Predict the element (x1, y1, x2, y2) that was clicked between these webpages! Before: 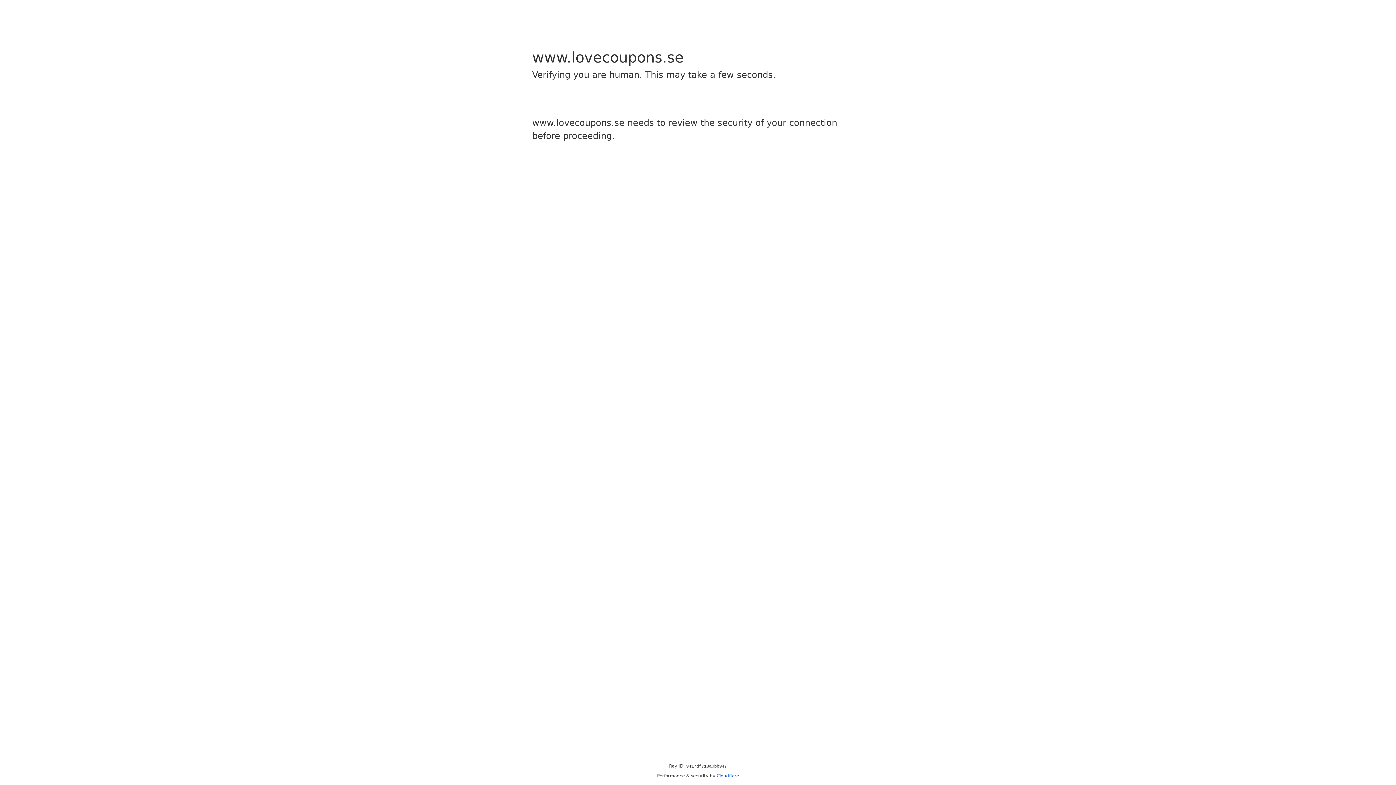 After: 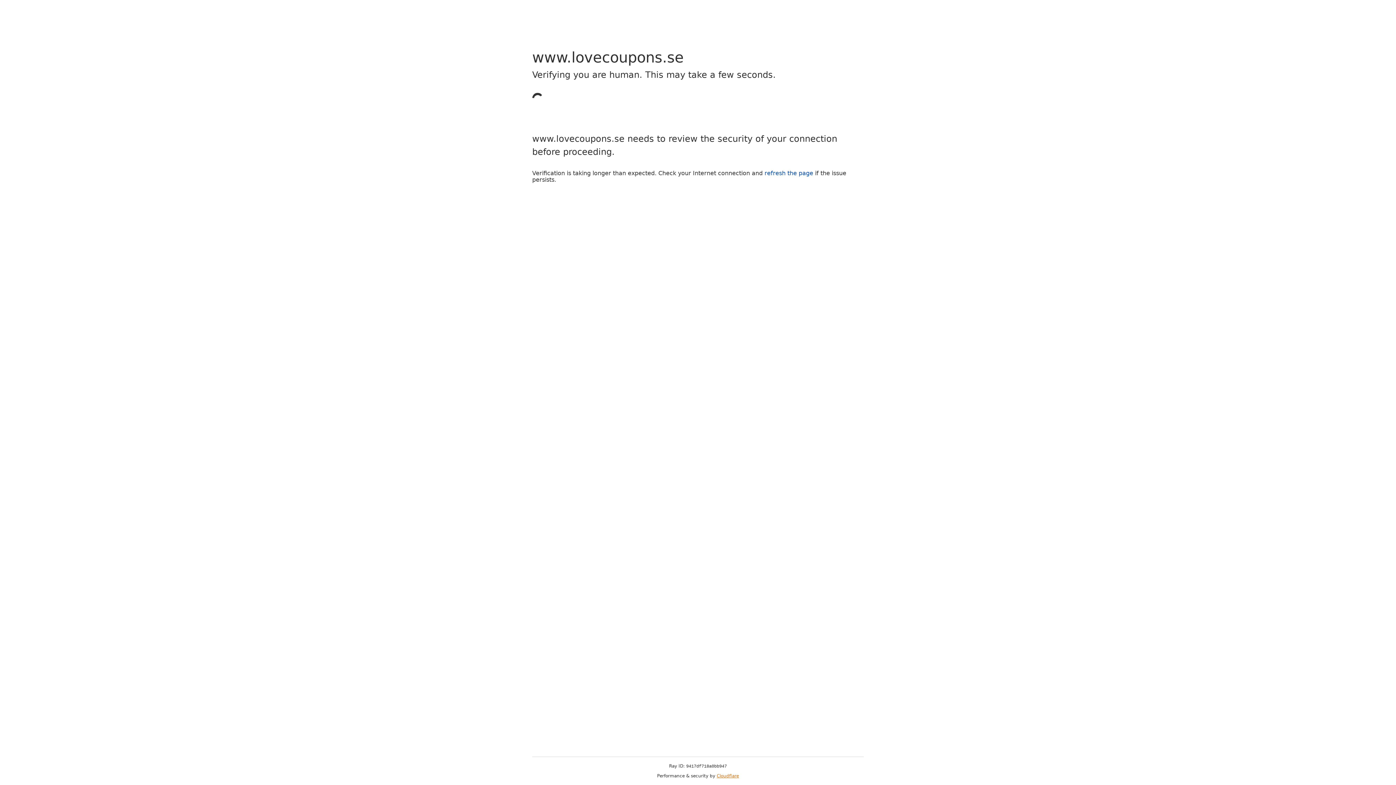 Action: label: Cloudflare bbox: (716, 773, 739, 778)